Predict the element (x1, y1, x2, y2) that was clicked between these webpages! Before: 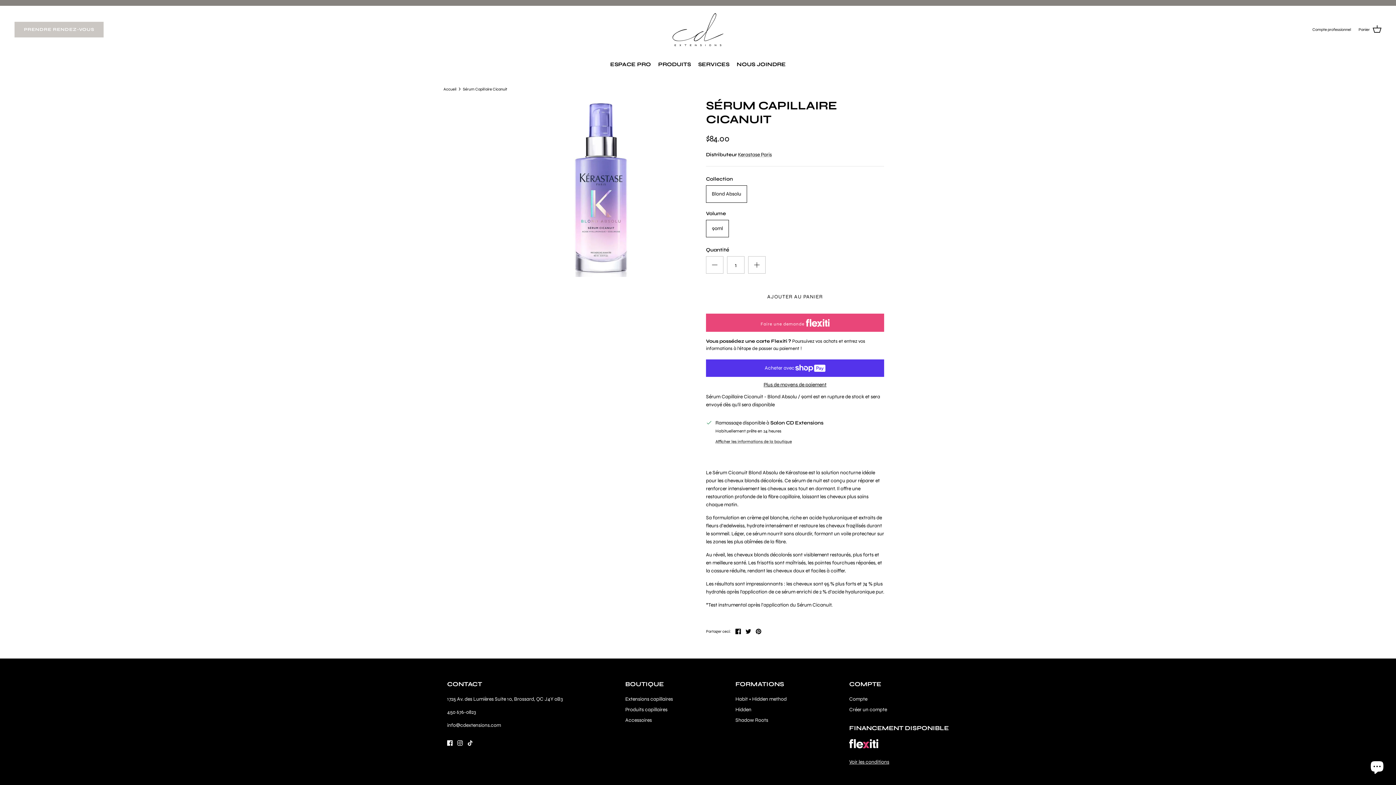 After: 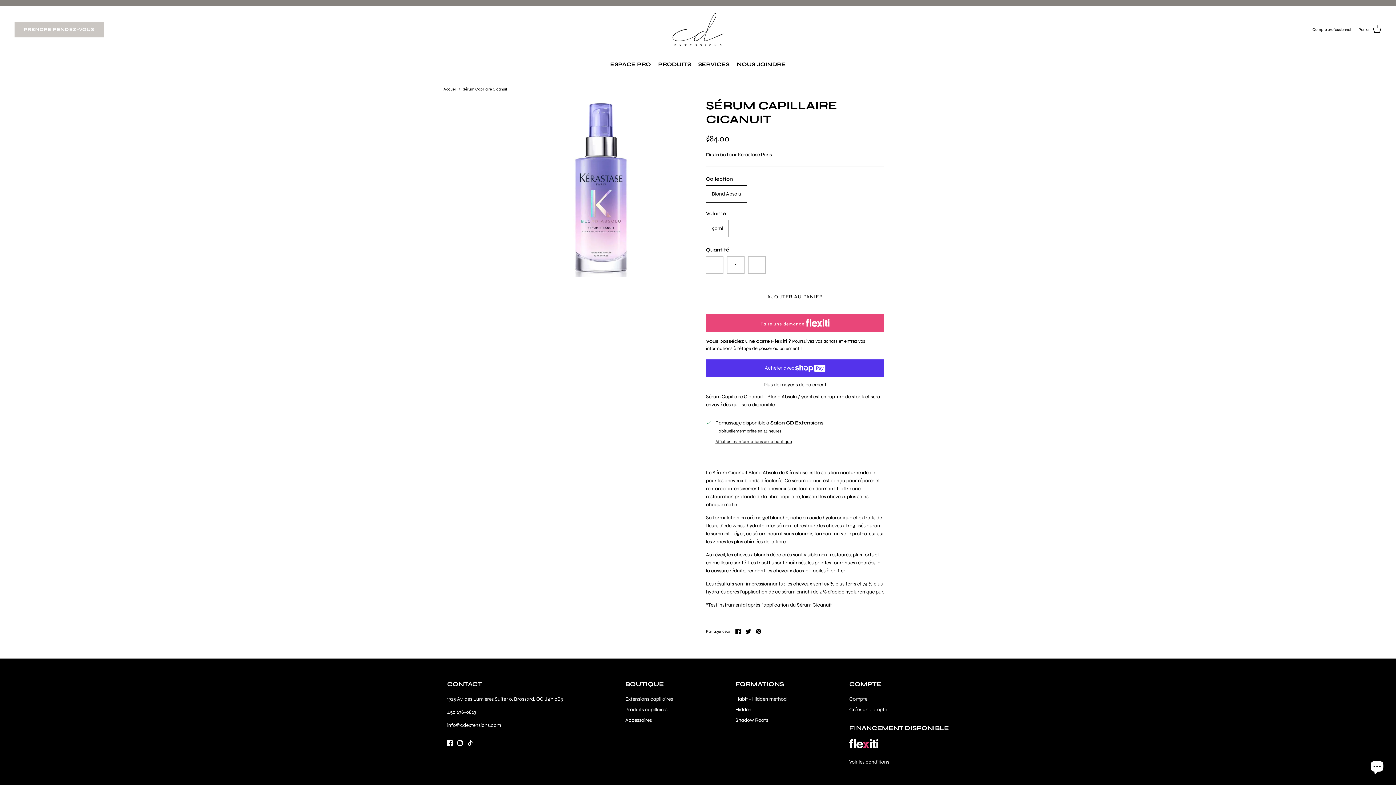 Action: label: Tweeter bbox: (745, 629, 751, 634)